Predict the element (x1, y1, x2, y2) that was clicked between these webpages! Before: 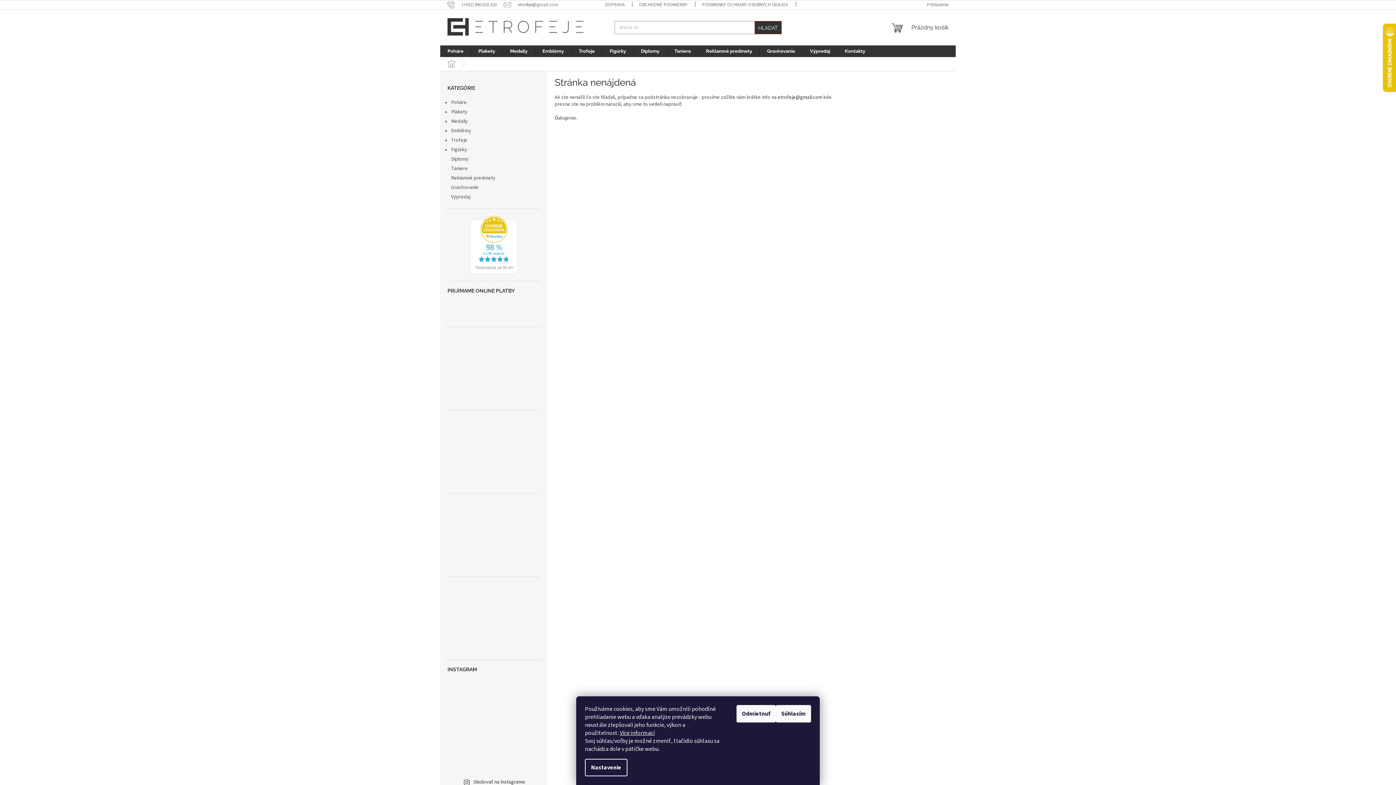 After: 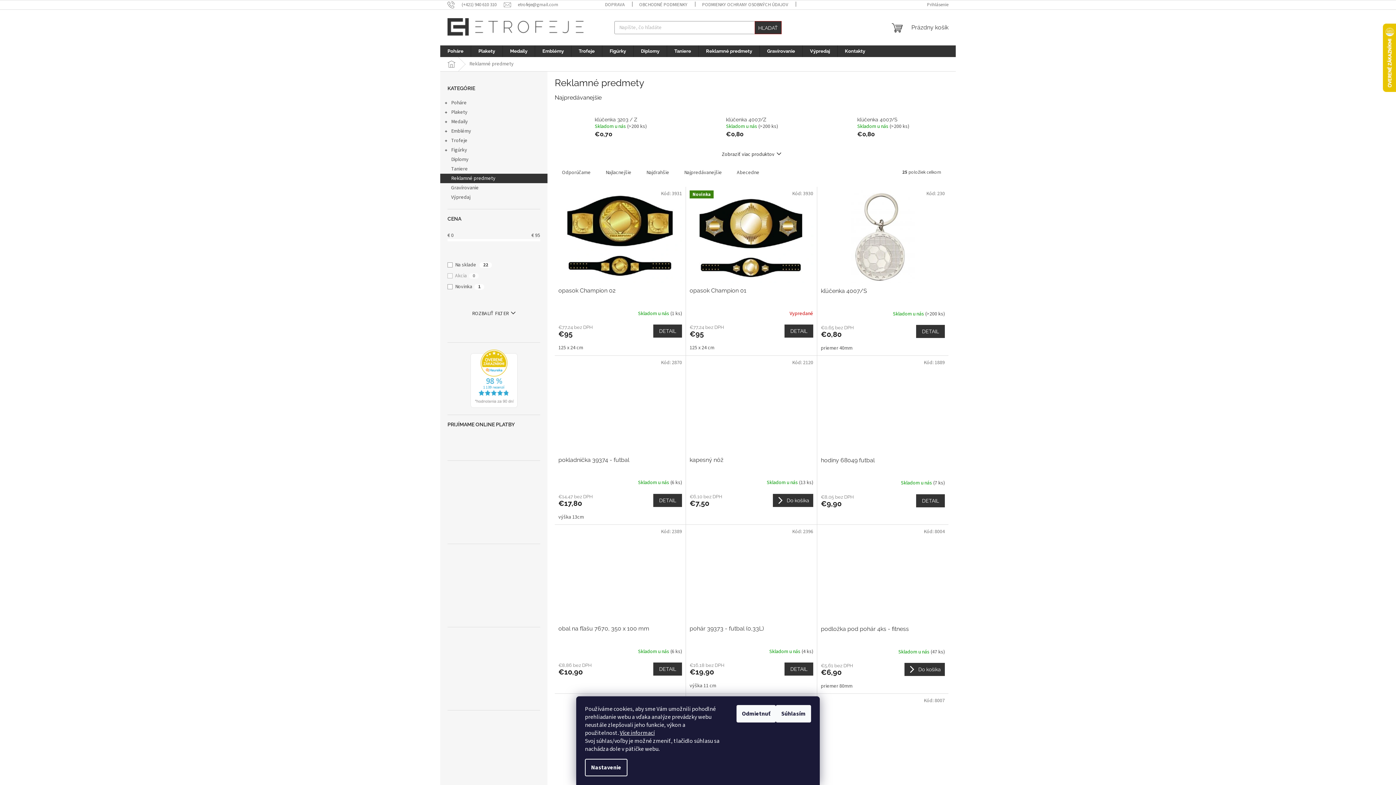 Action: bbox: (440, 173, 547, 182) label: Reklamné predmety 